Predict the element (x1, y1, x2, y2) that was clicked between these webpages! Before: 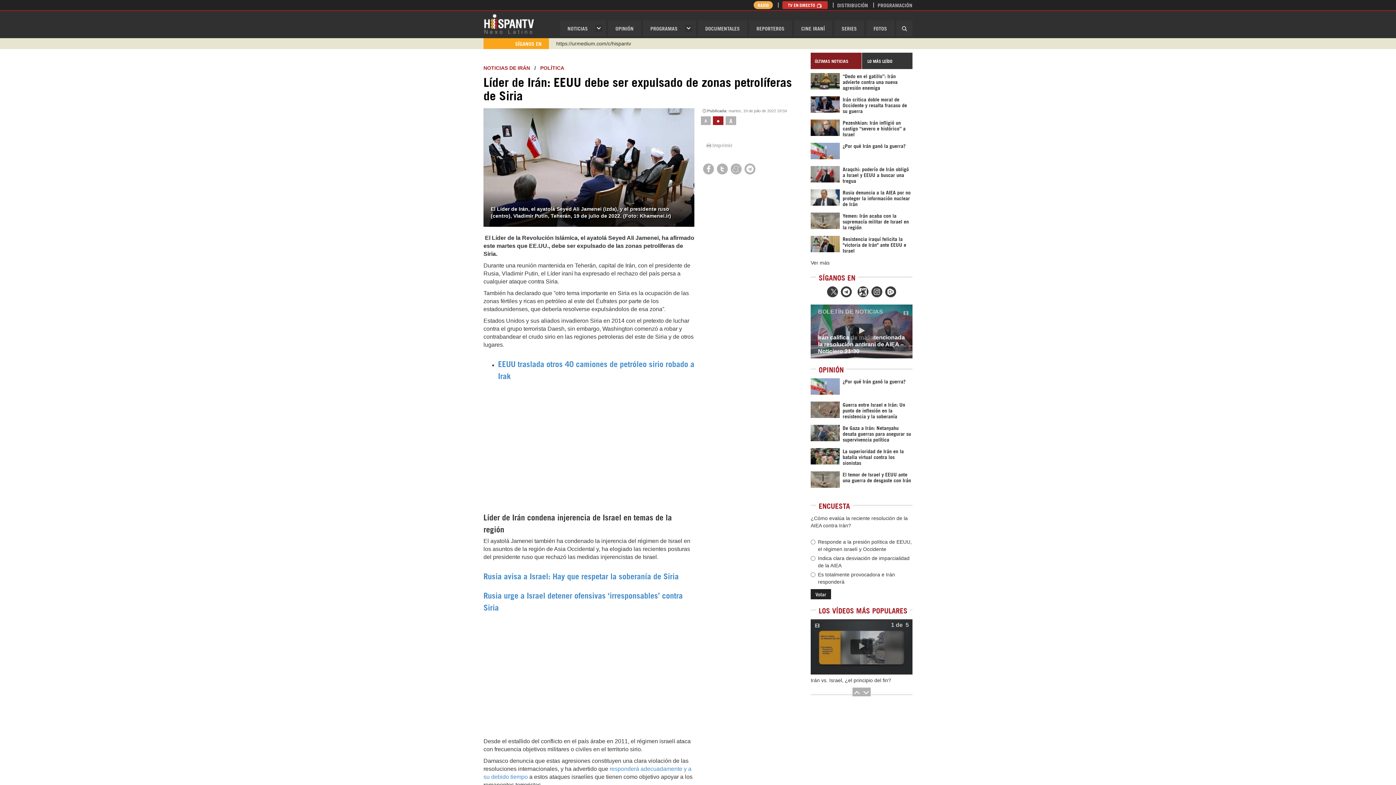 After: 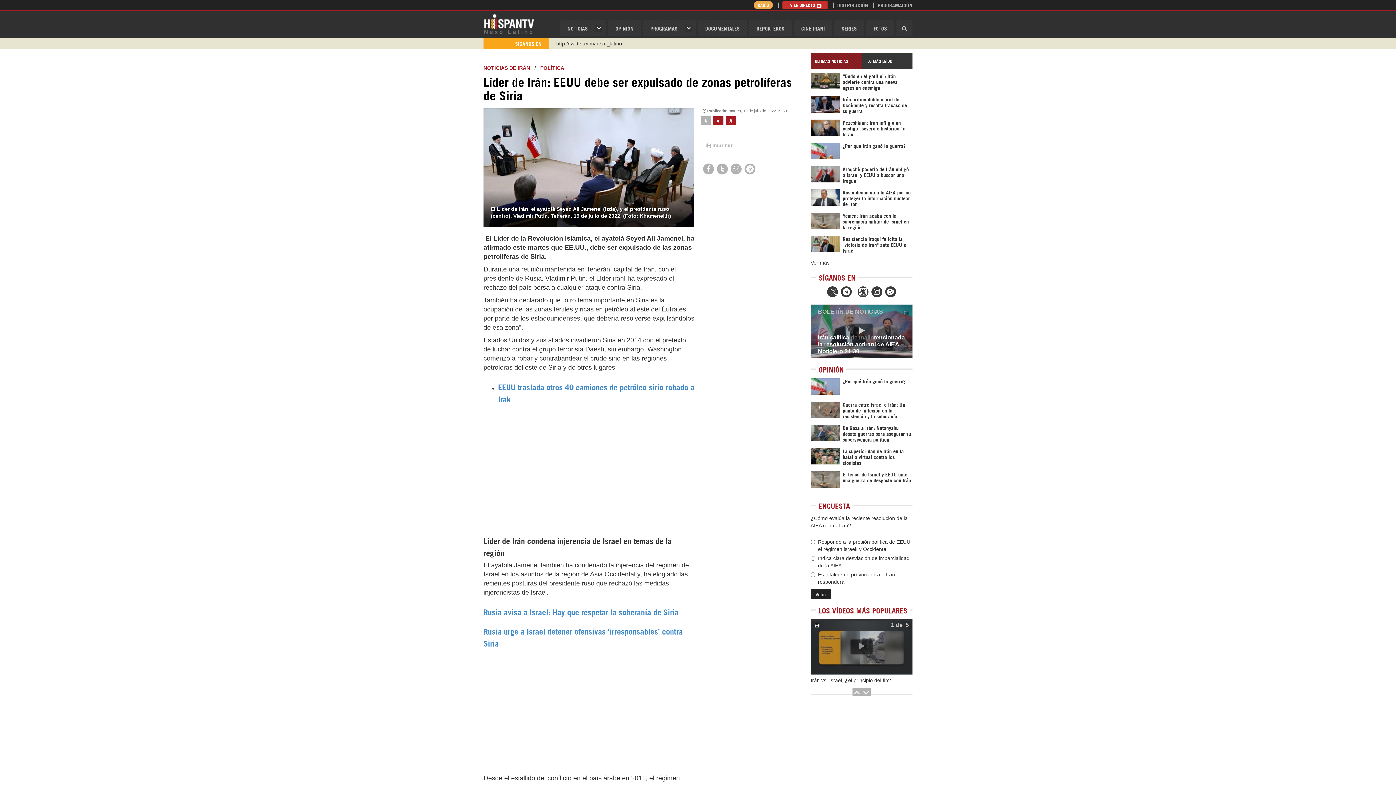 Action: bbox: (725, 116, 736, 124) label: A